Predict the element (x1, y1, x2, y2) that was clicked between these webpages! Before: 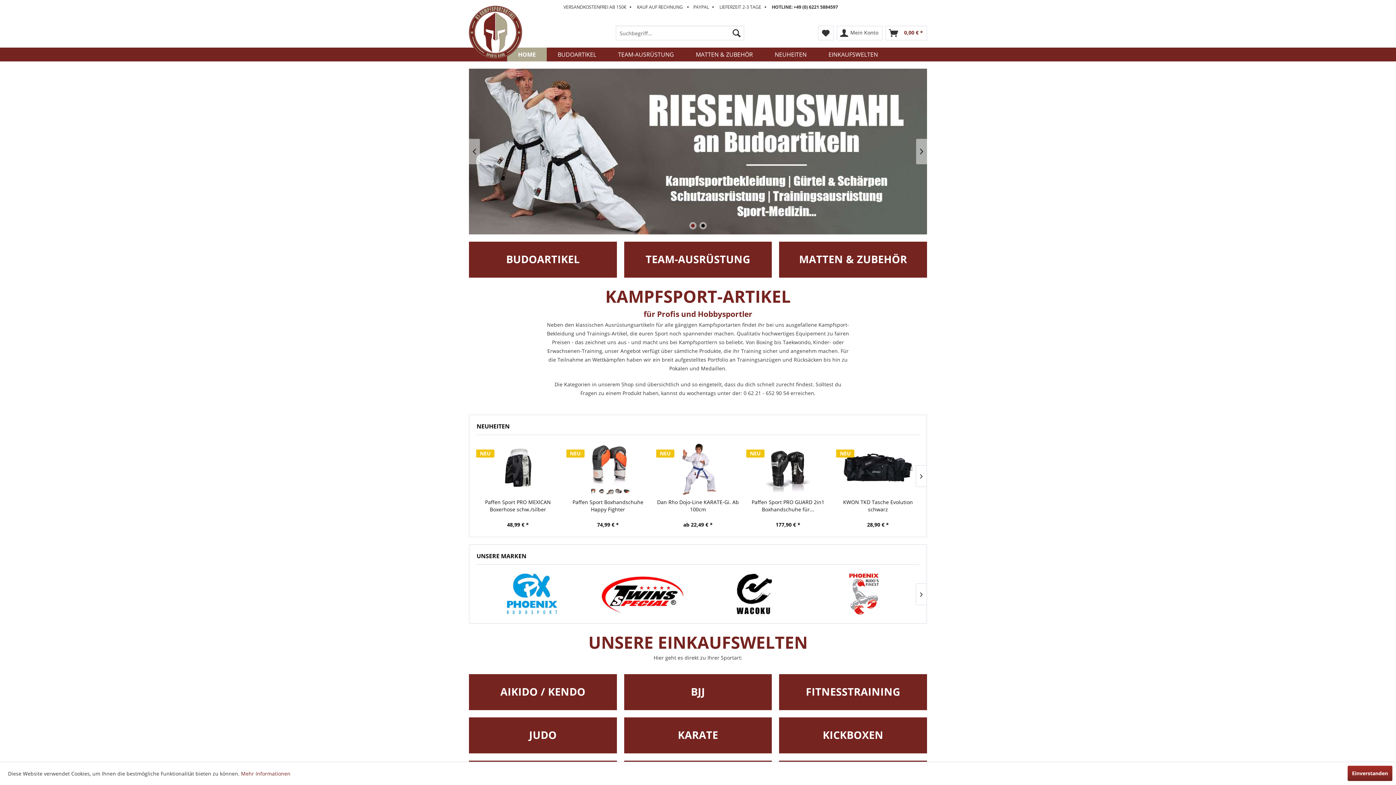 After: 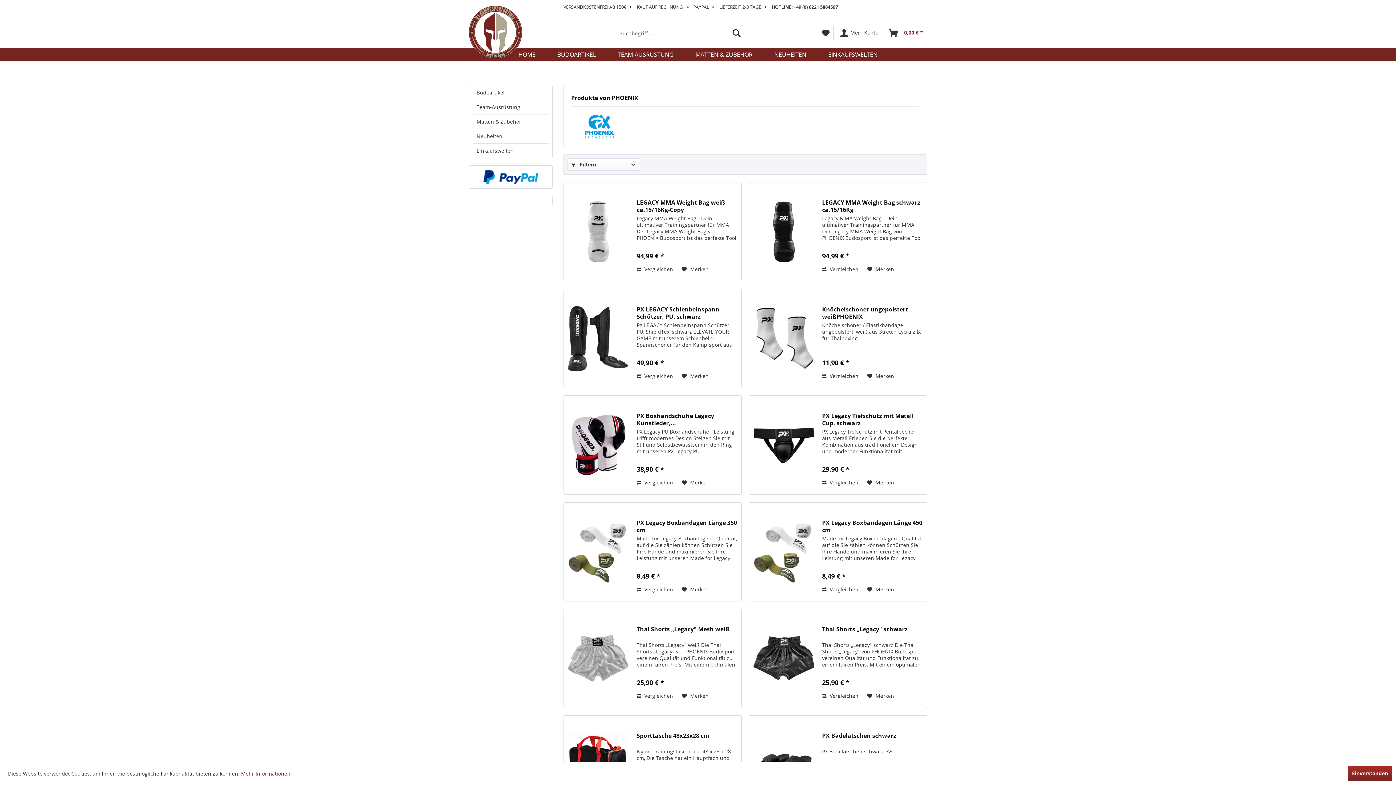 Action: bbox: (482, 572, 582, 616)